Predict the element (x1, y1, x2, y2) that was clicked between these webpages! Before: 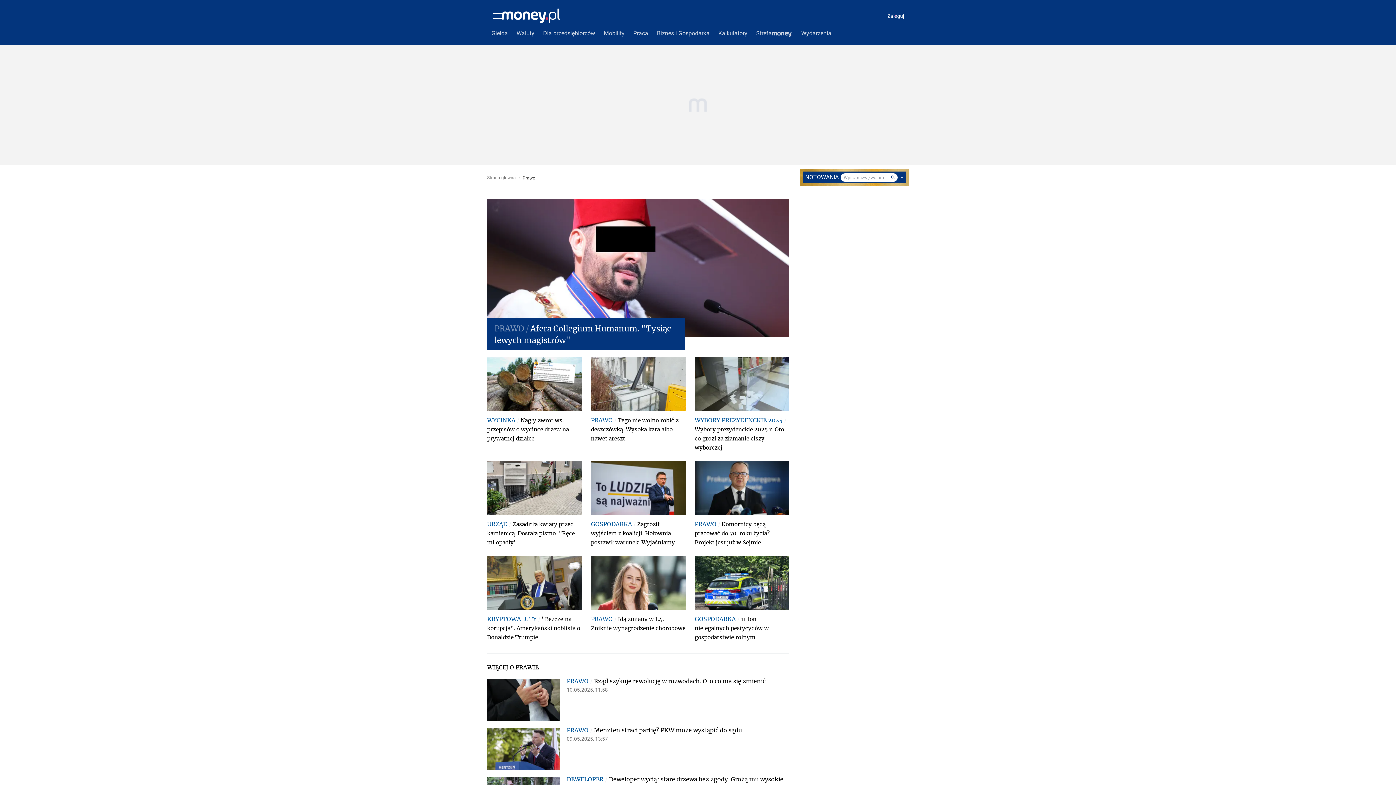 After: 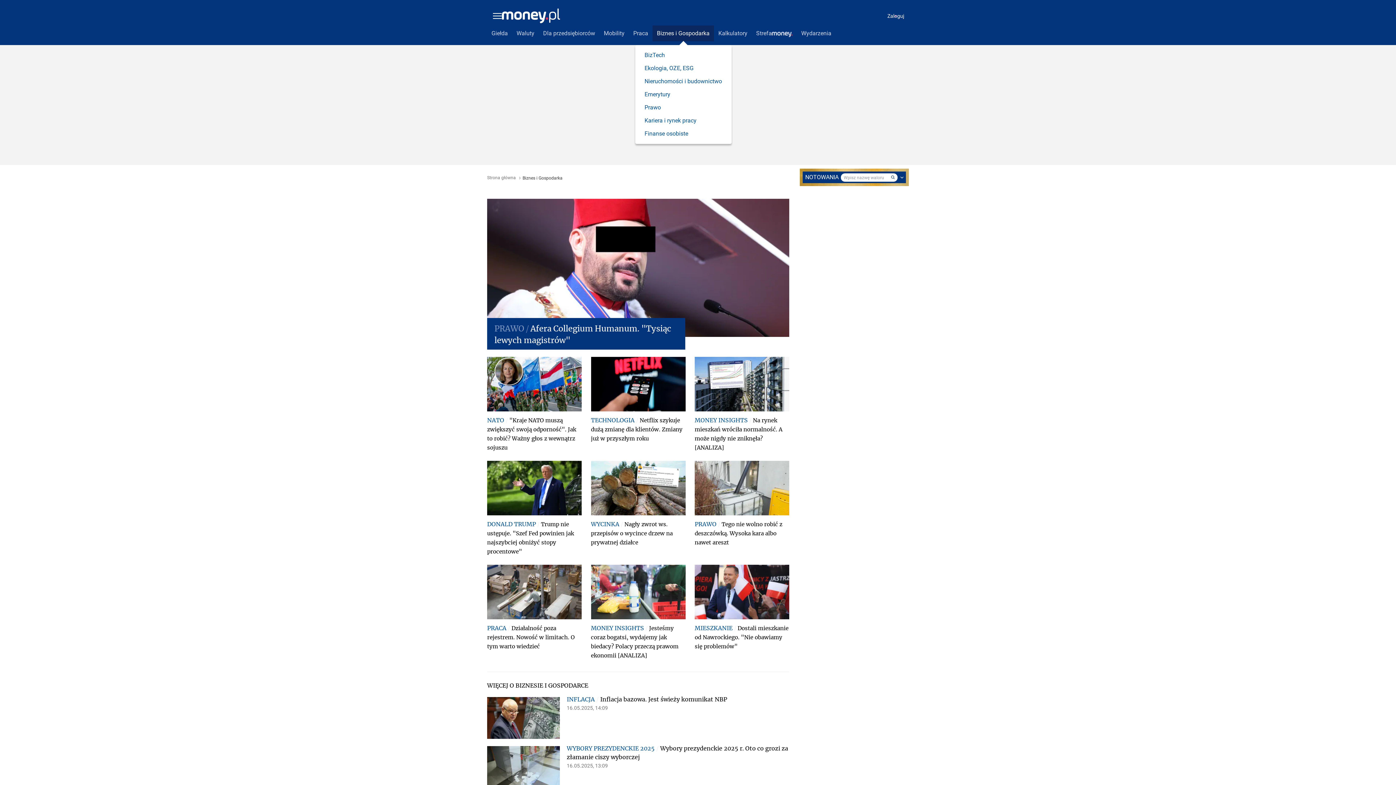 Action: bbox: (652, 25, 714, 41) label: Biznes i Gospodarka